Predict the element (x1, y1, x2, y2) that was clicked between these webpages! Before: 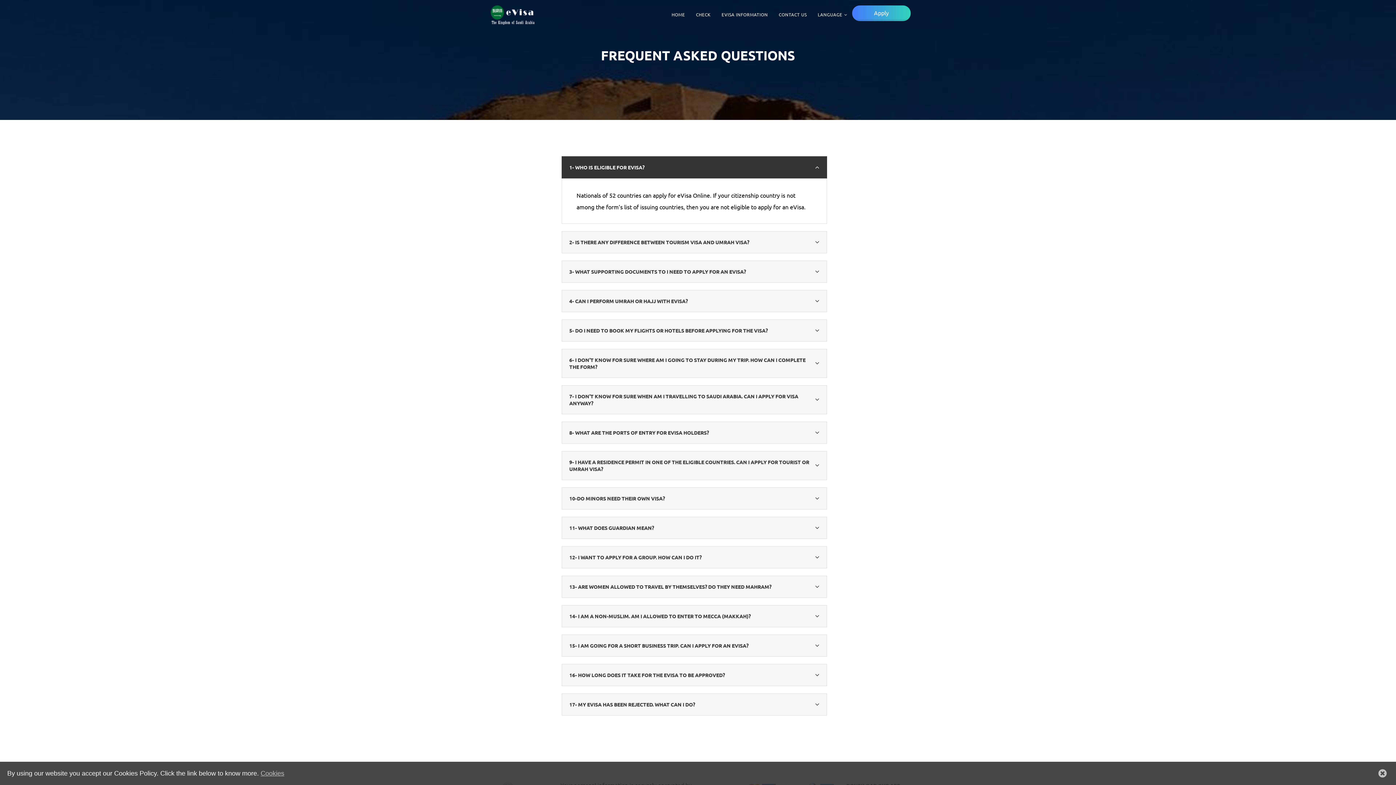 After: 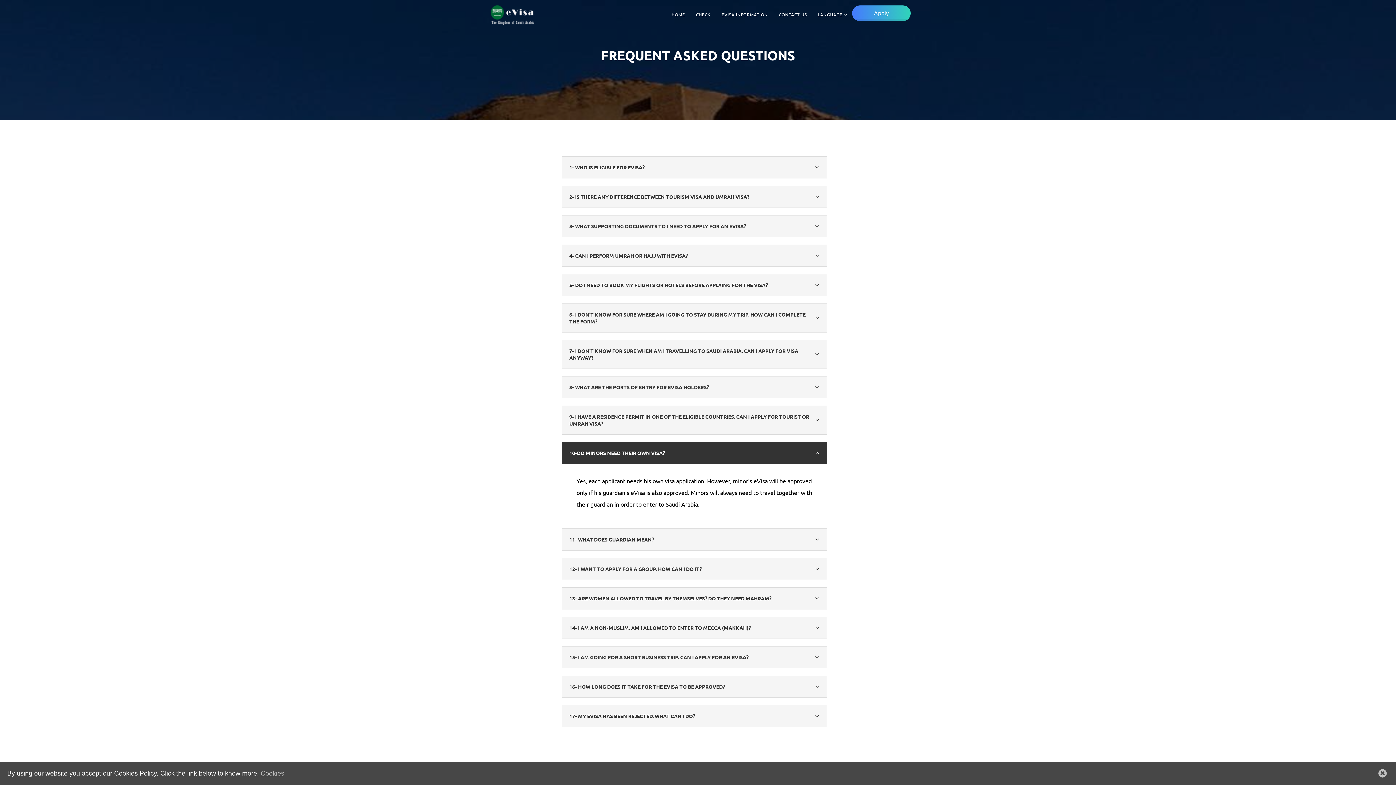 Action: bbox: (561, 487, 827, 509) label: 10-DO MINORS NEED THEIR OWN VISA?